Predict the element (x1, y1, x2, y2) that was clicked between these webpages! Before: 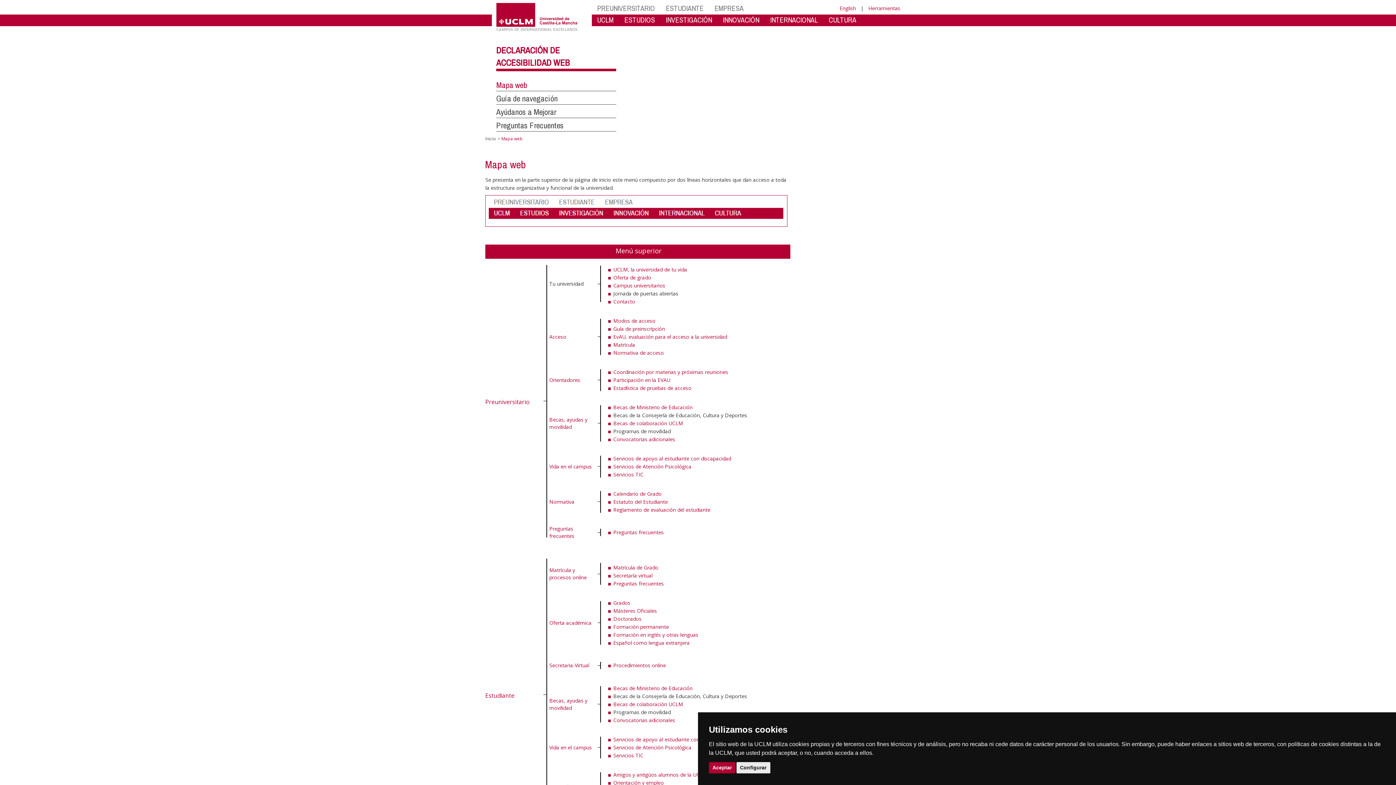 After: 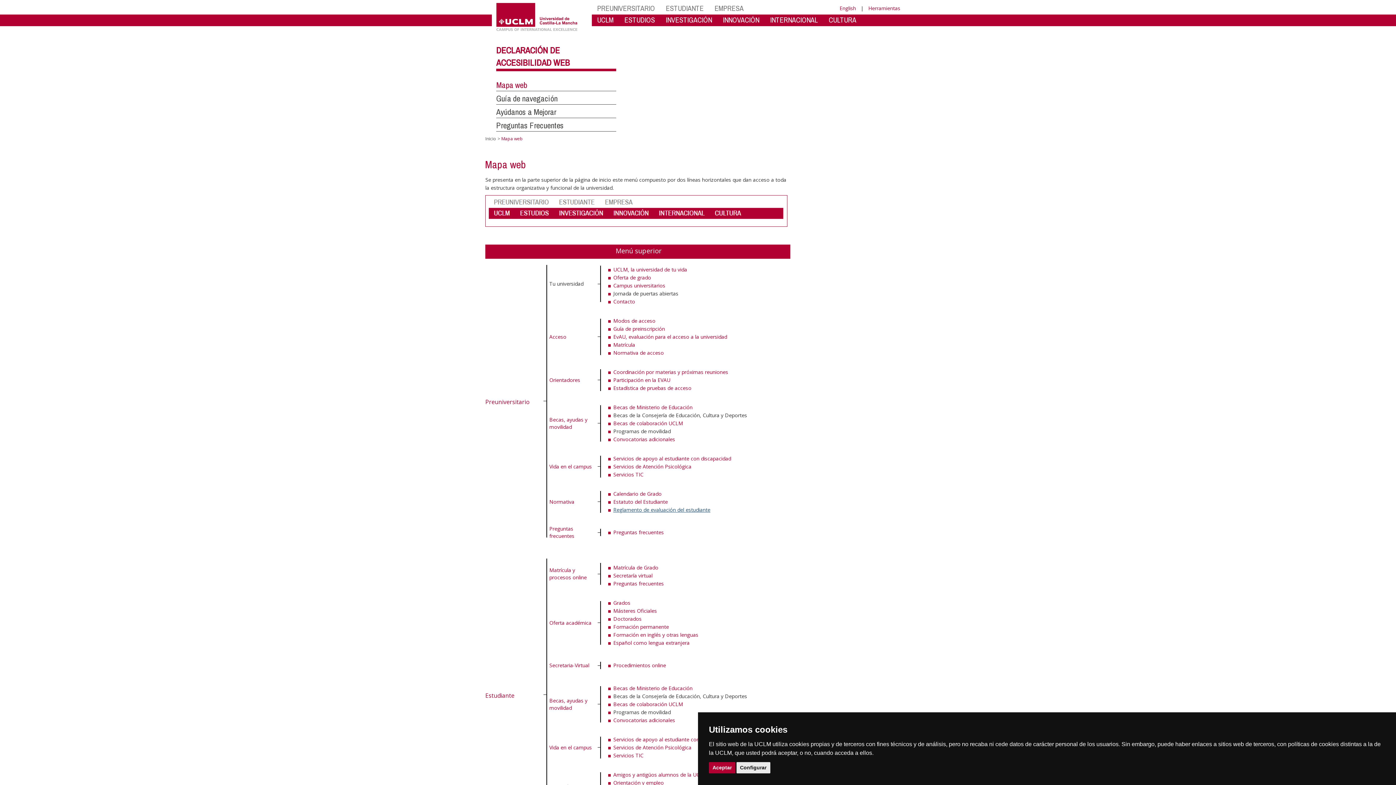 Action: bbox: (613, 506, 710, 513) label: Reglamento de evaluación del estudiante